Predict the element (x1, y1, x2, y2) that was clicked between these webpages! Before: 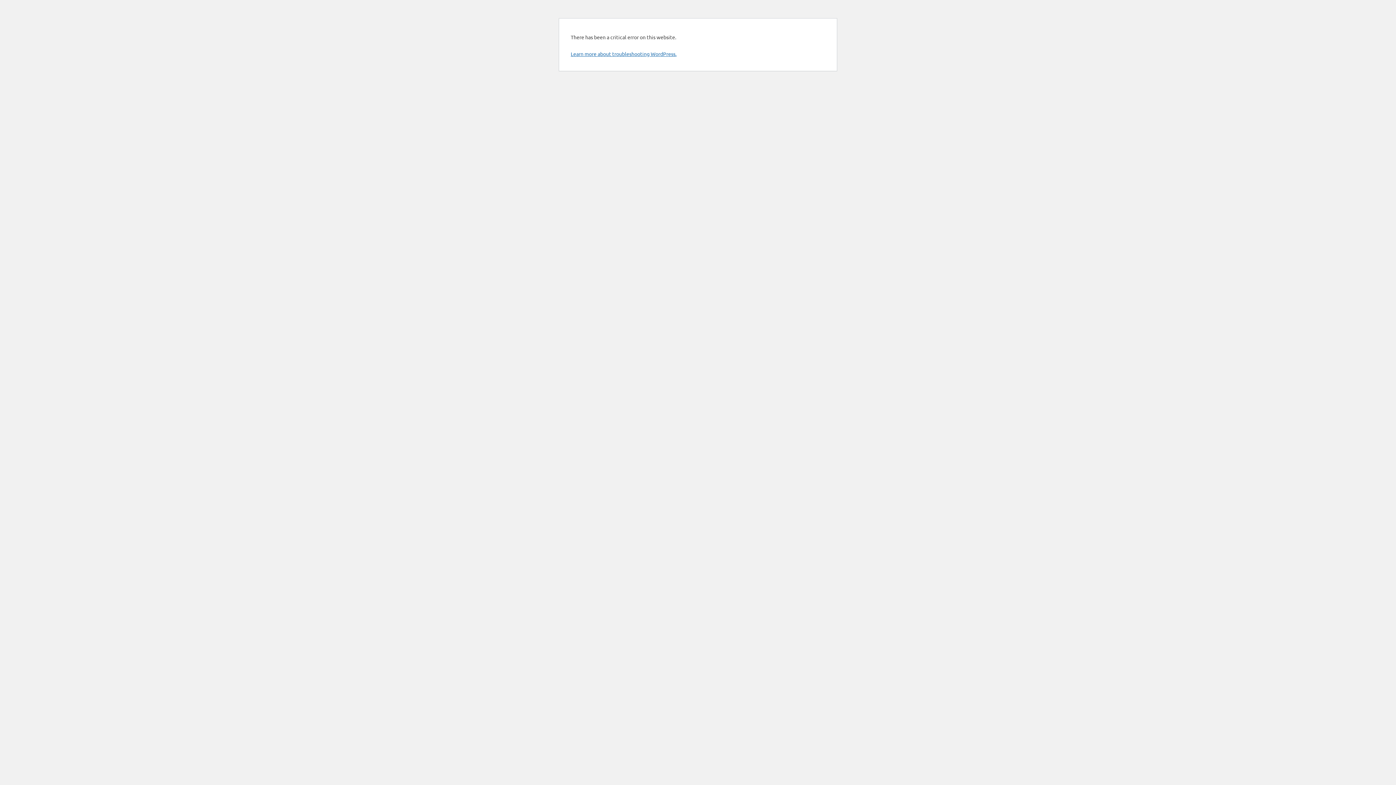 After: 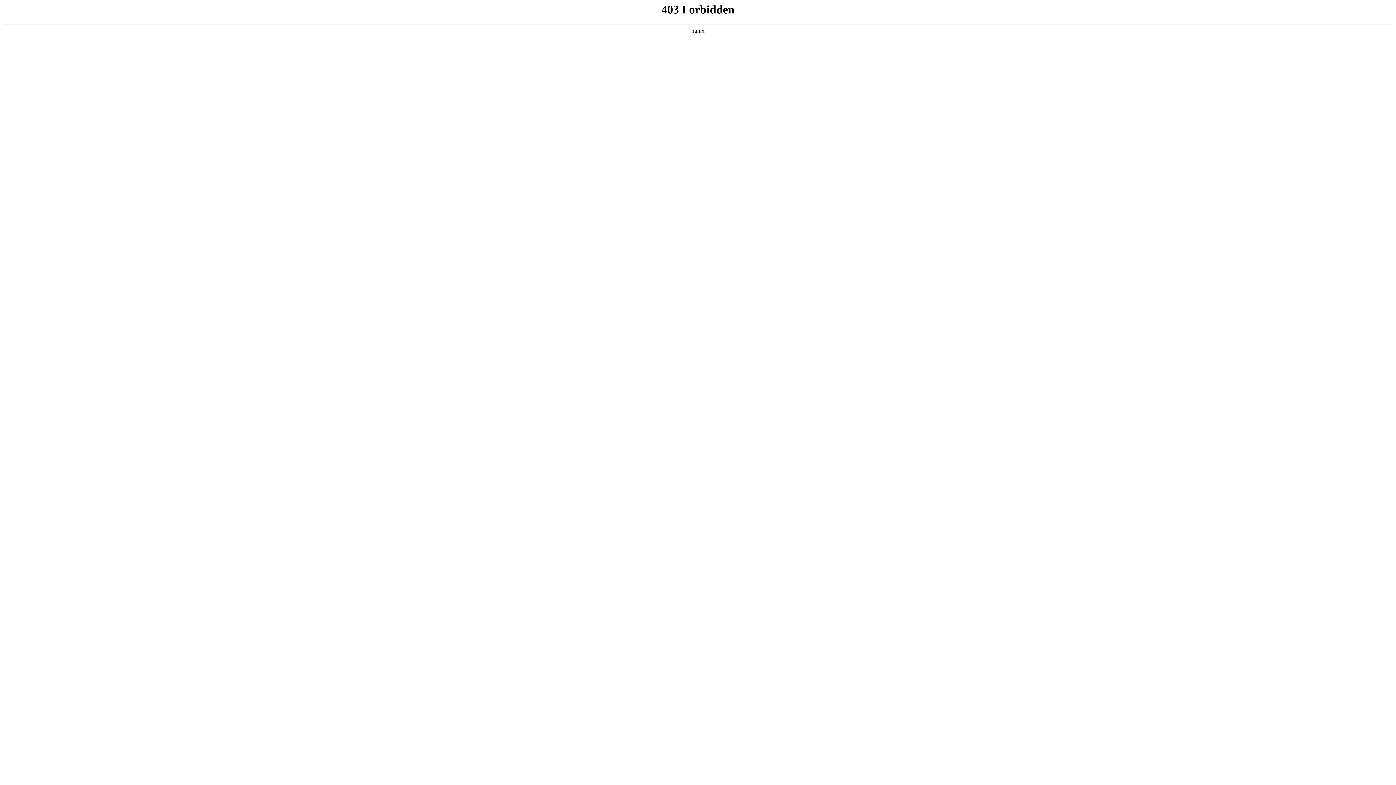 Action: bbox: (570, 50, 676, 57) label: Learn more about troubleshooting WordPress.